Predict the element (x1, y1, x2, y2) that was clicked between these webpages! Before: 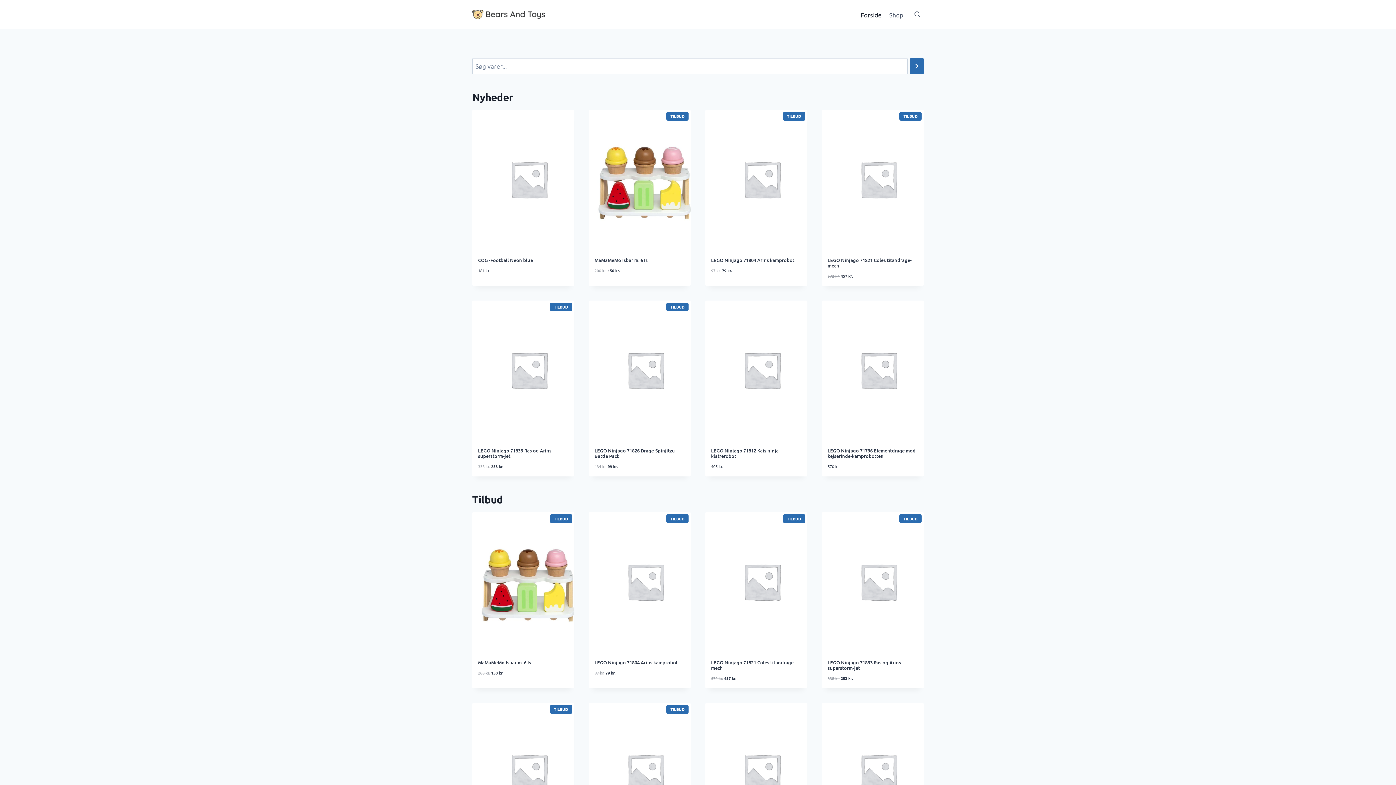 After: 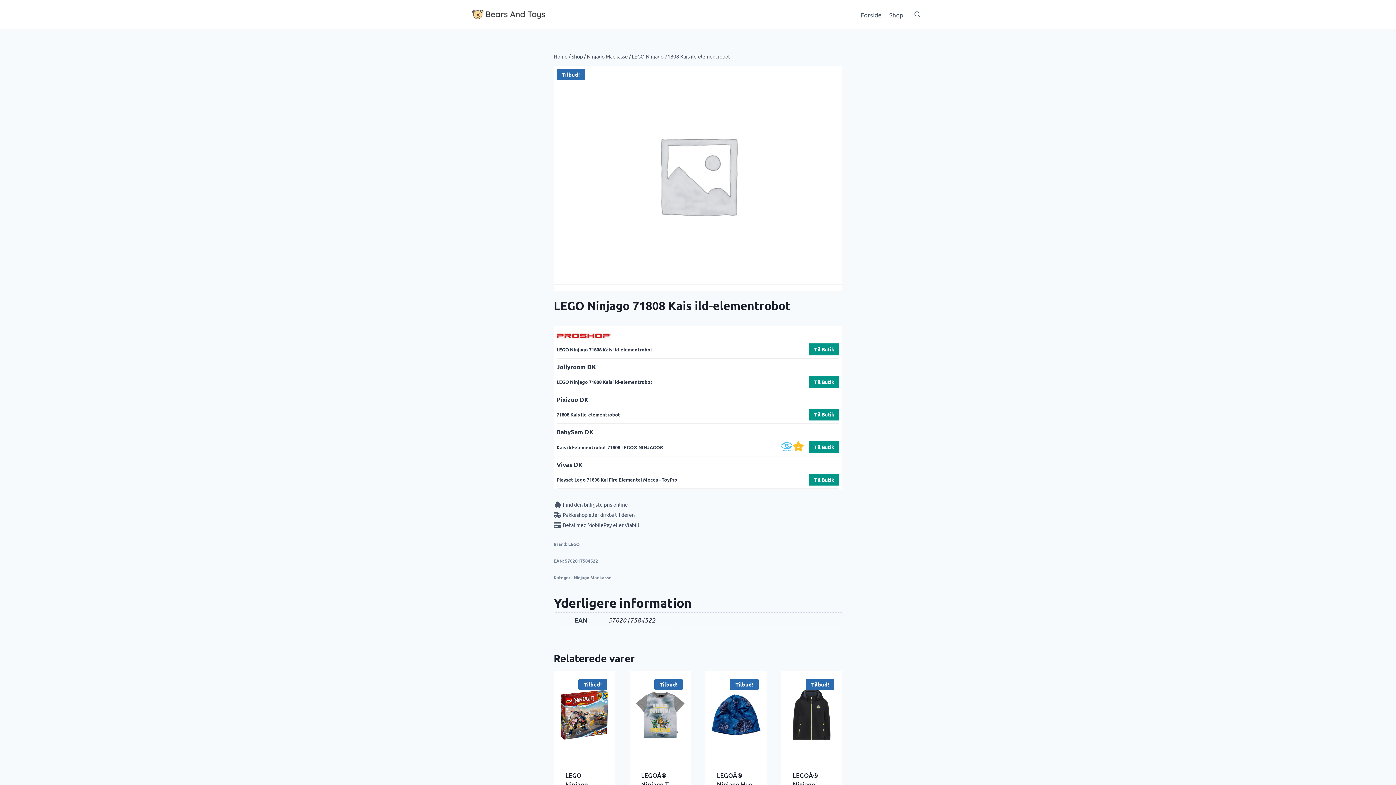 Action: bbox: (594, 708, 696, 836)